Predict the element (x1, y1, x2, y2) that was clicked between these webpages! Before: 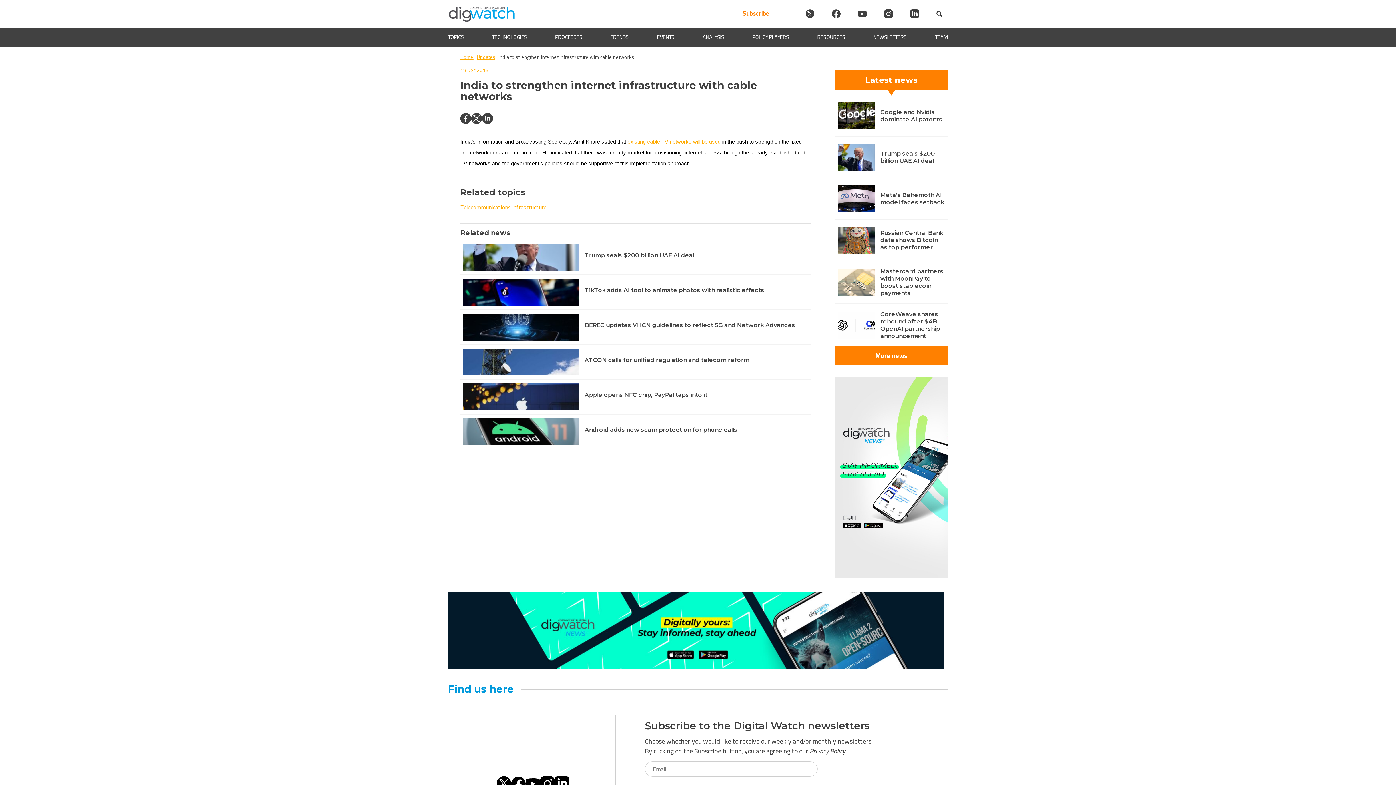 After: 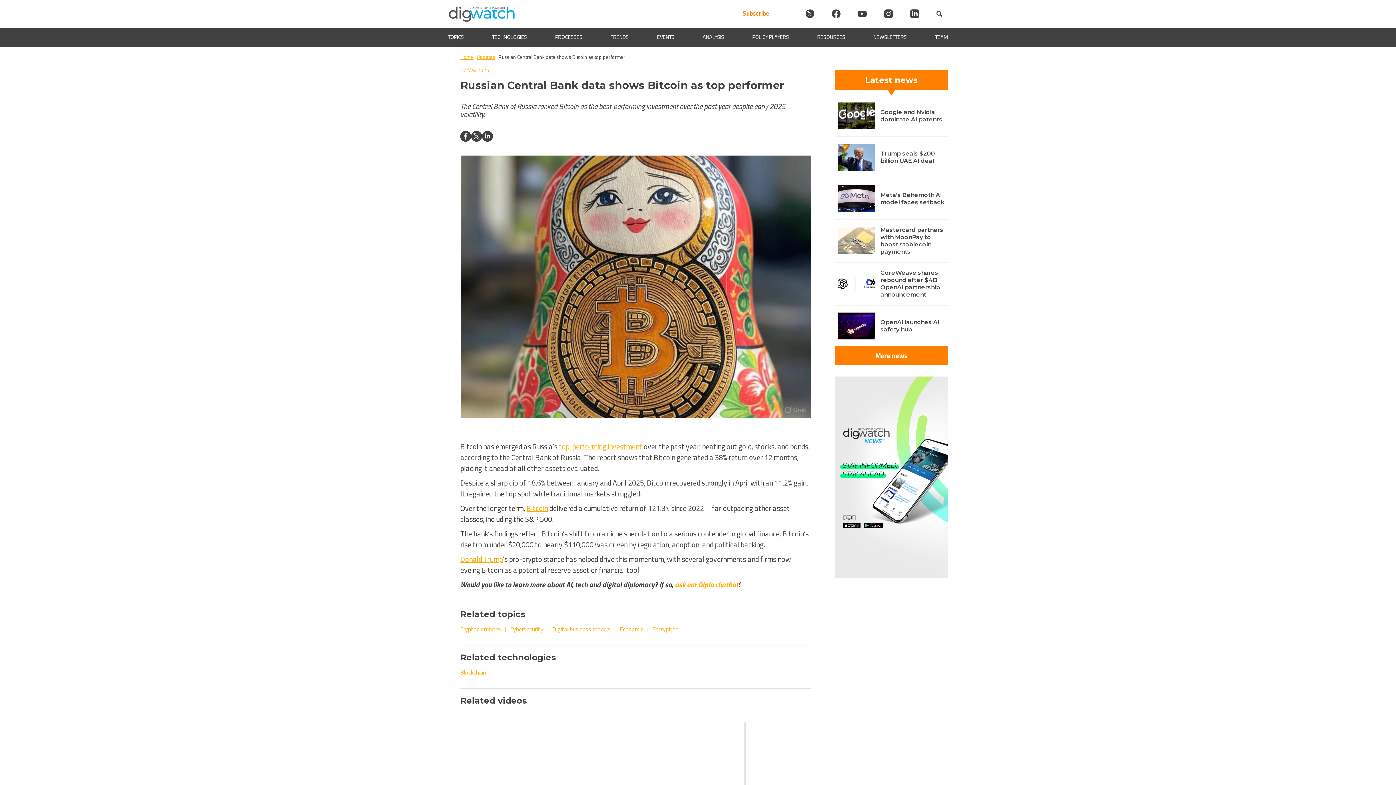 Action: bbox: (880, 229, 943, 250) label: Russian Central Bank data shows Bitcoin as top performer